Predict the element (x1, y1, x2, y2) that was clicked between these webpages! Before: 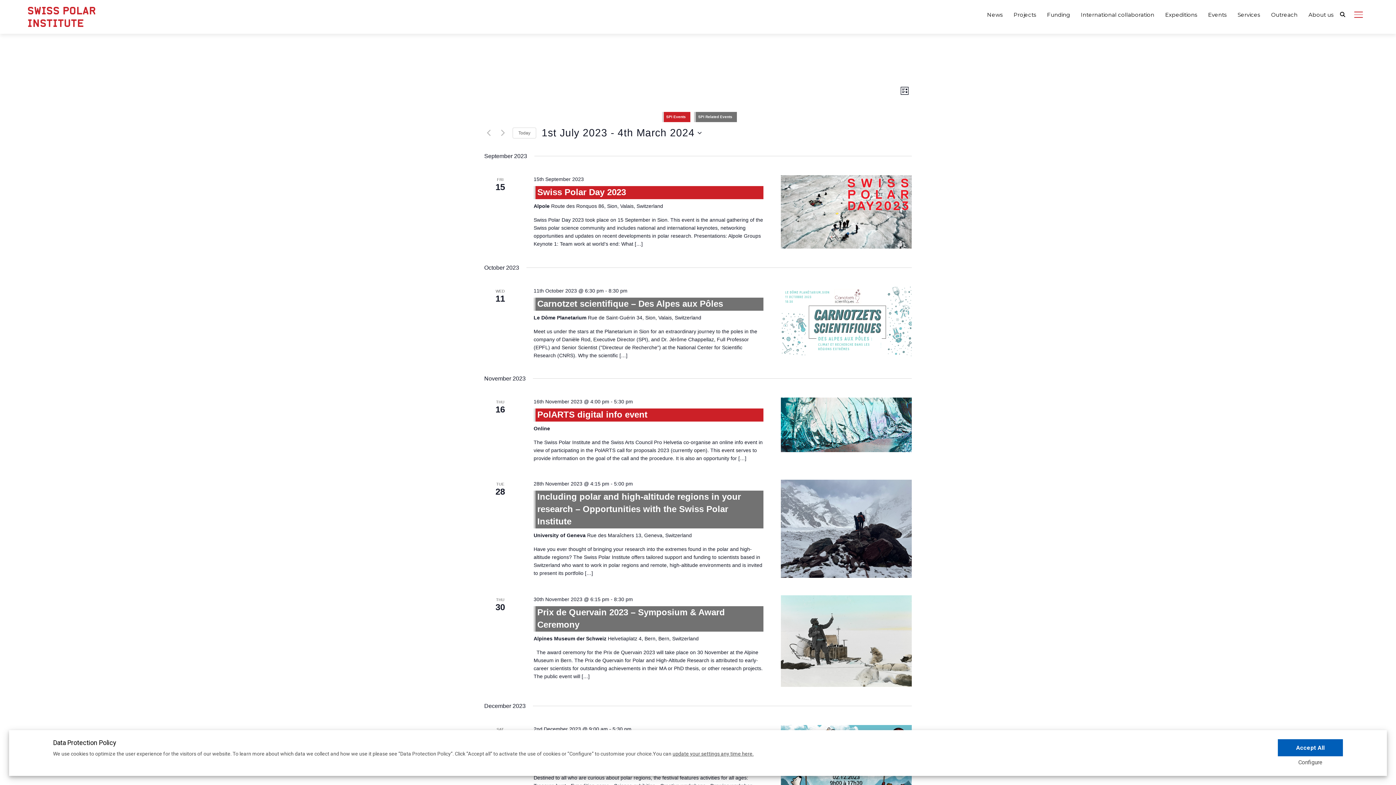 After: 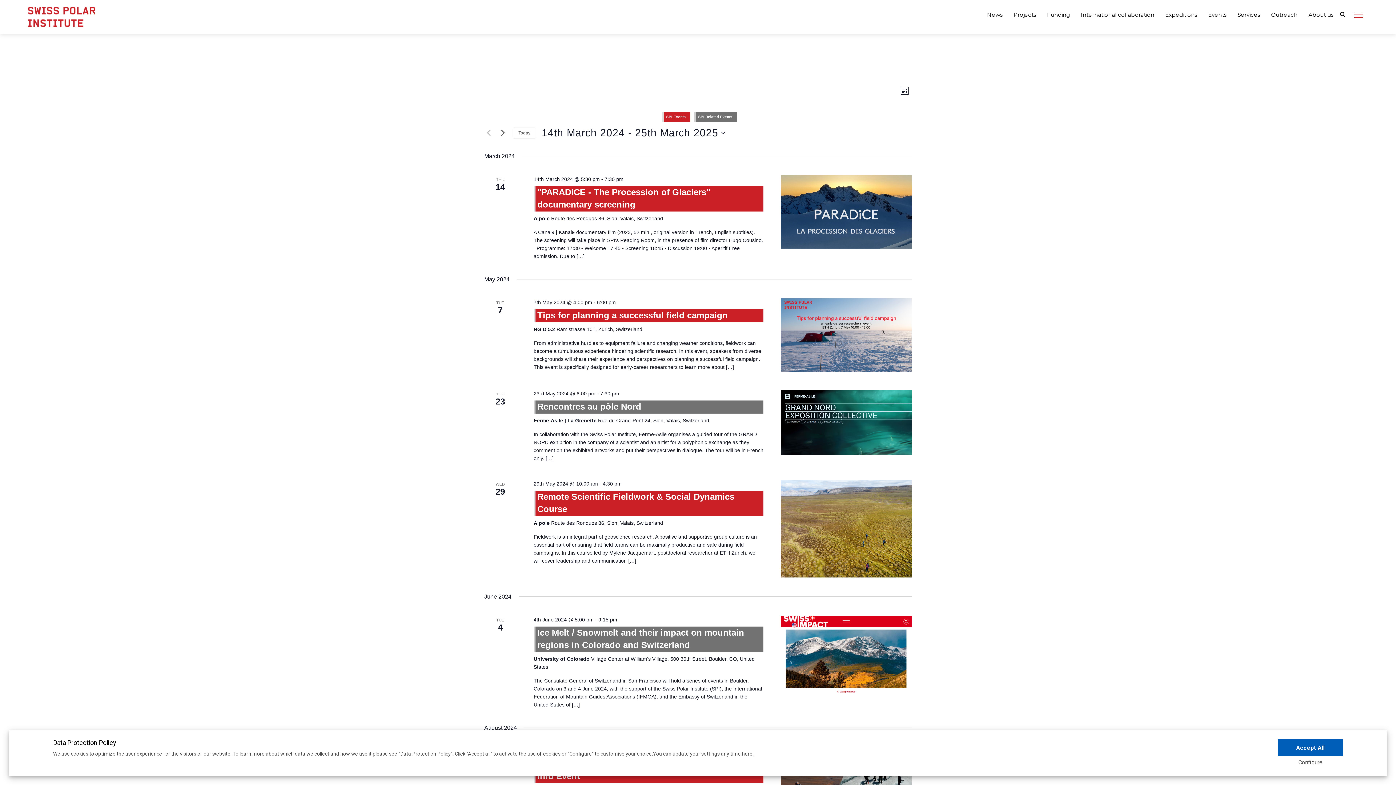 Action: label: Next Events bbox: (498, 128, 507, 137)